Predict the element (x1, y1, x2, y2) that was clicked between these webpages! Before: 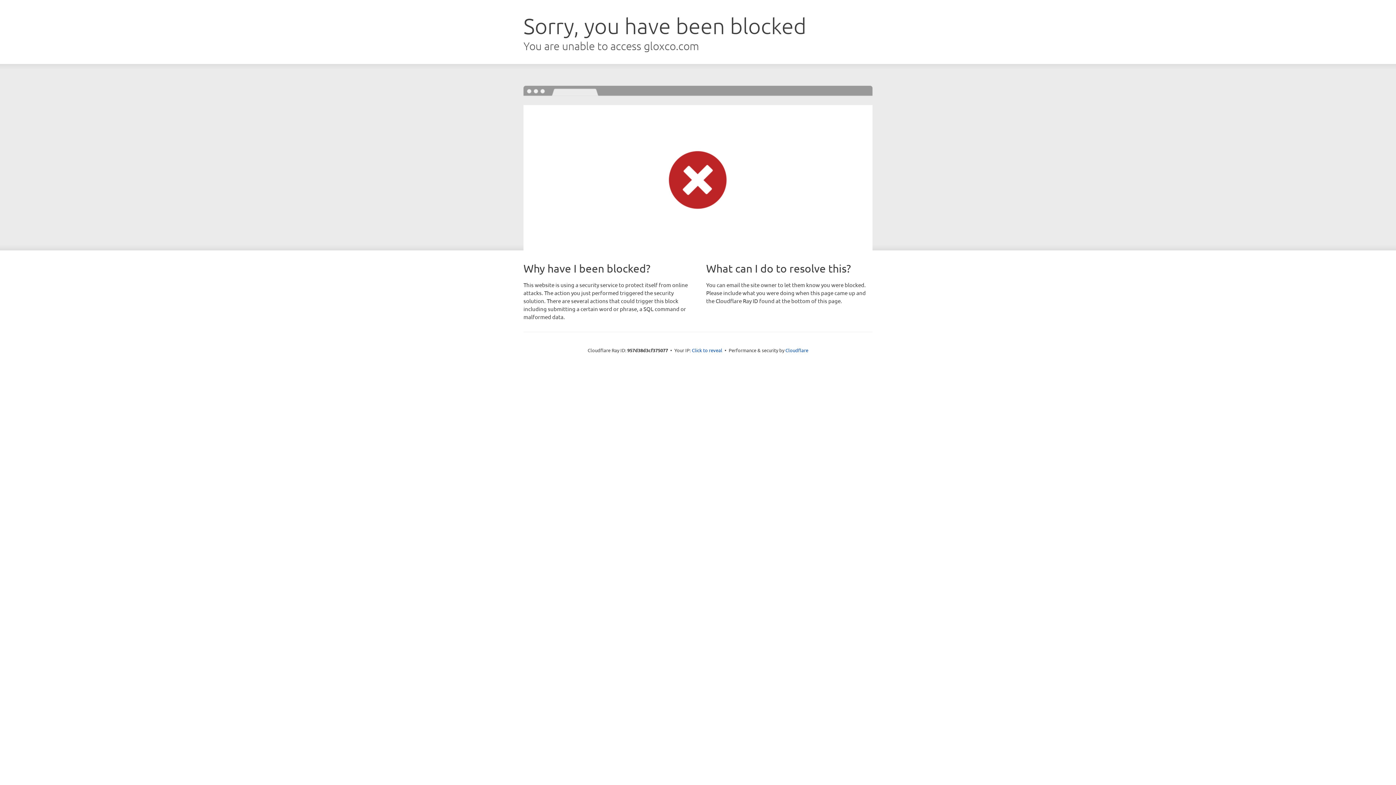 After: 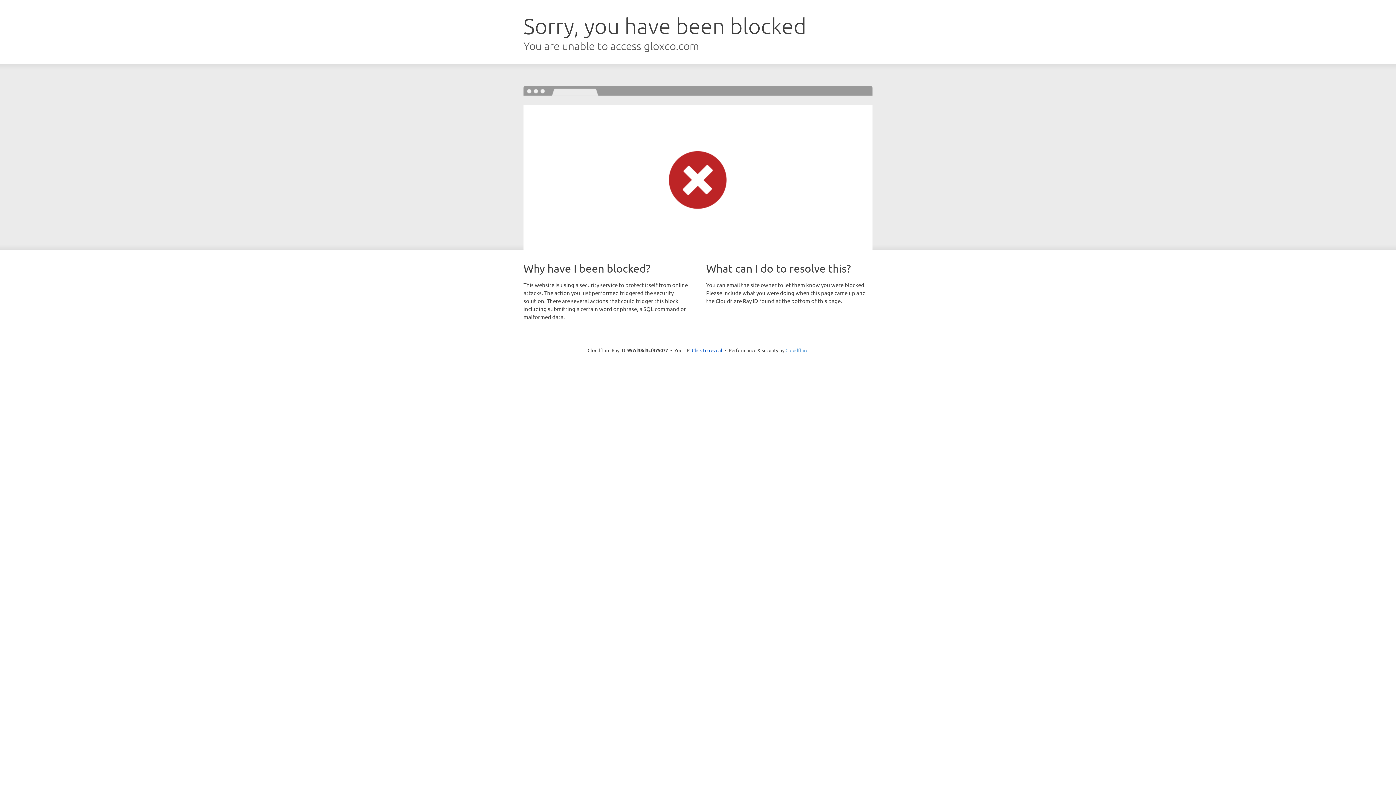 Action: label: Cloudflare bbox: (785, 347, 808, 353)